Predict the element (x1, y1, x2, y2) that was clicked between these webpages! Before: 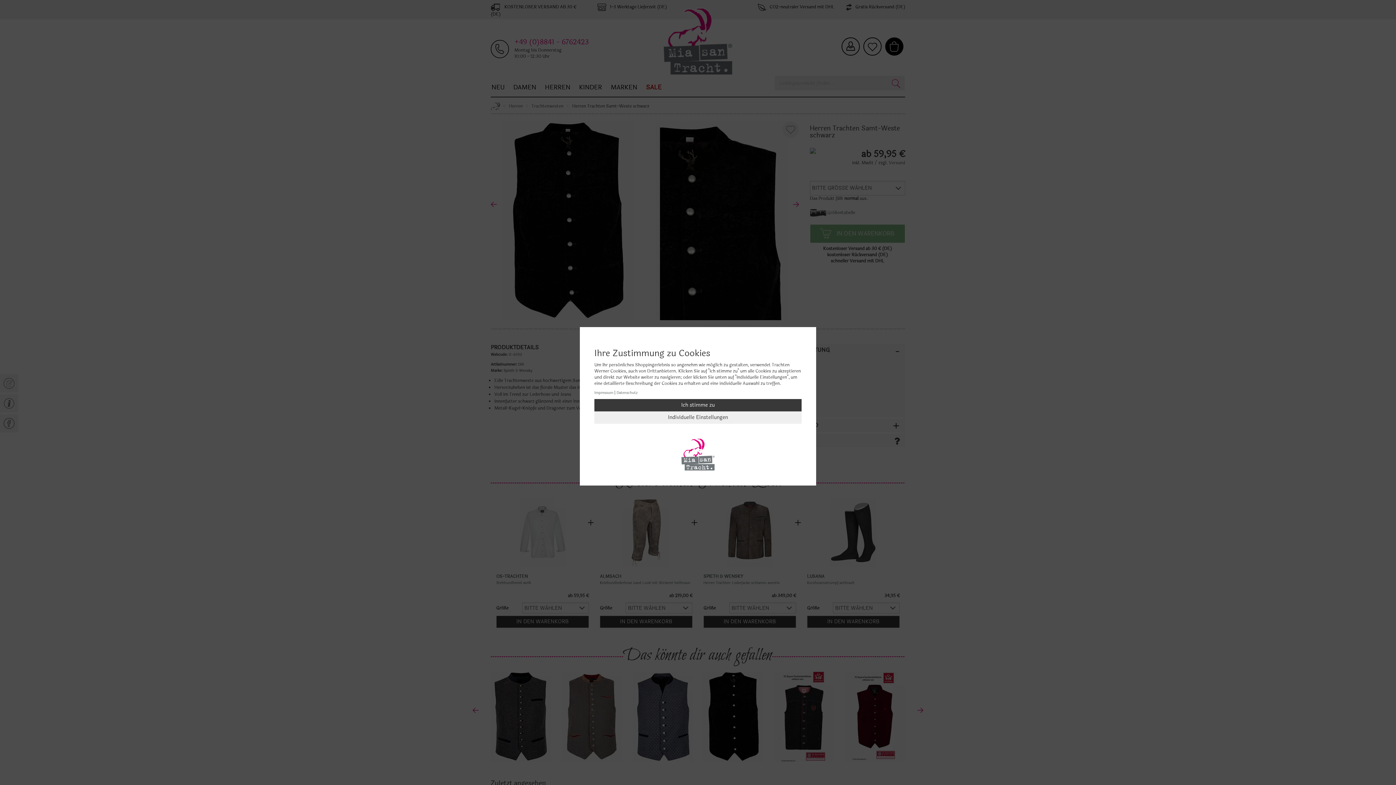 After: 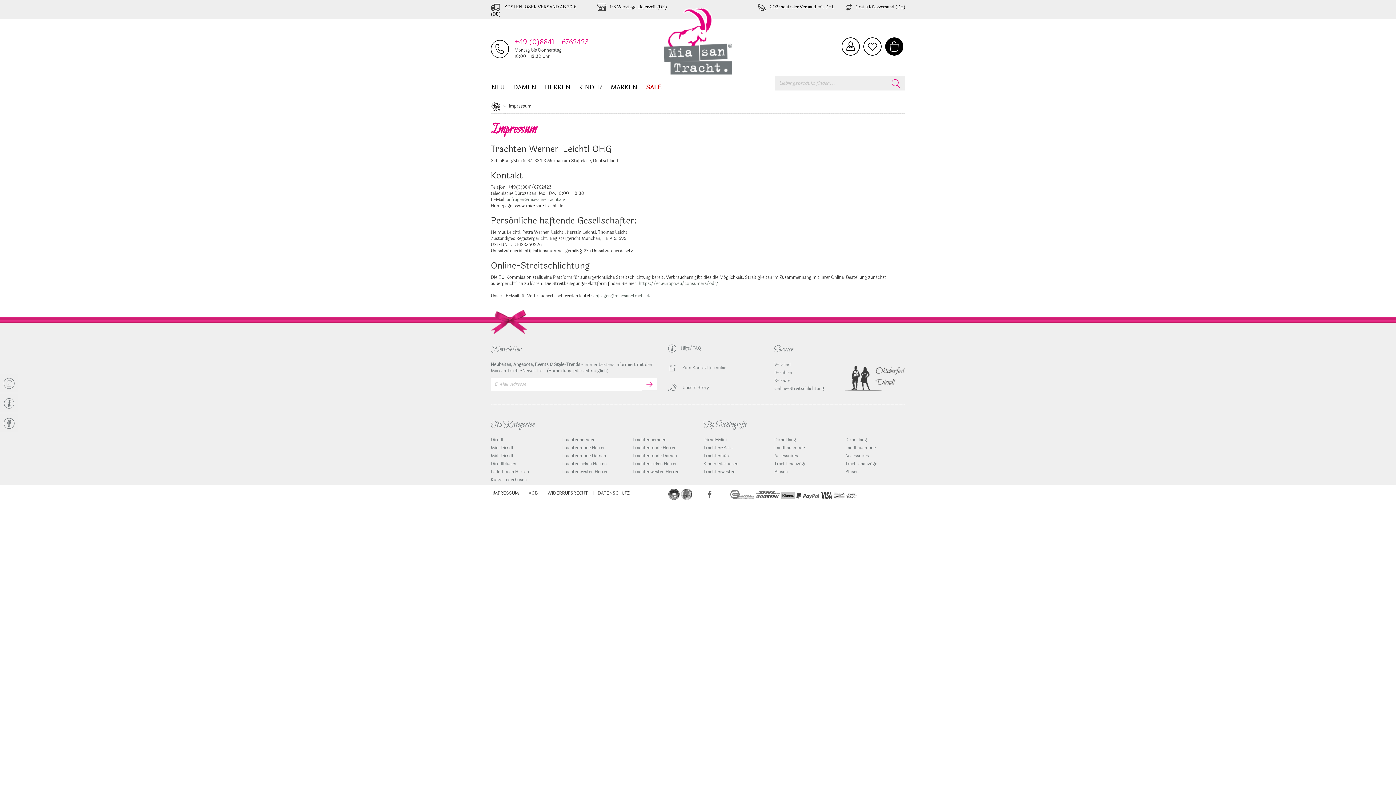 Action: label: Impressum bbox: (594, 390, 613, 396)